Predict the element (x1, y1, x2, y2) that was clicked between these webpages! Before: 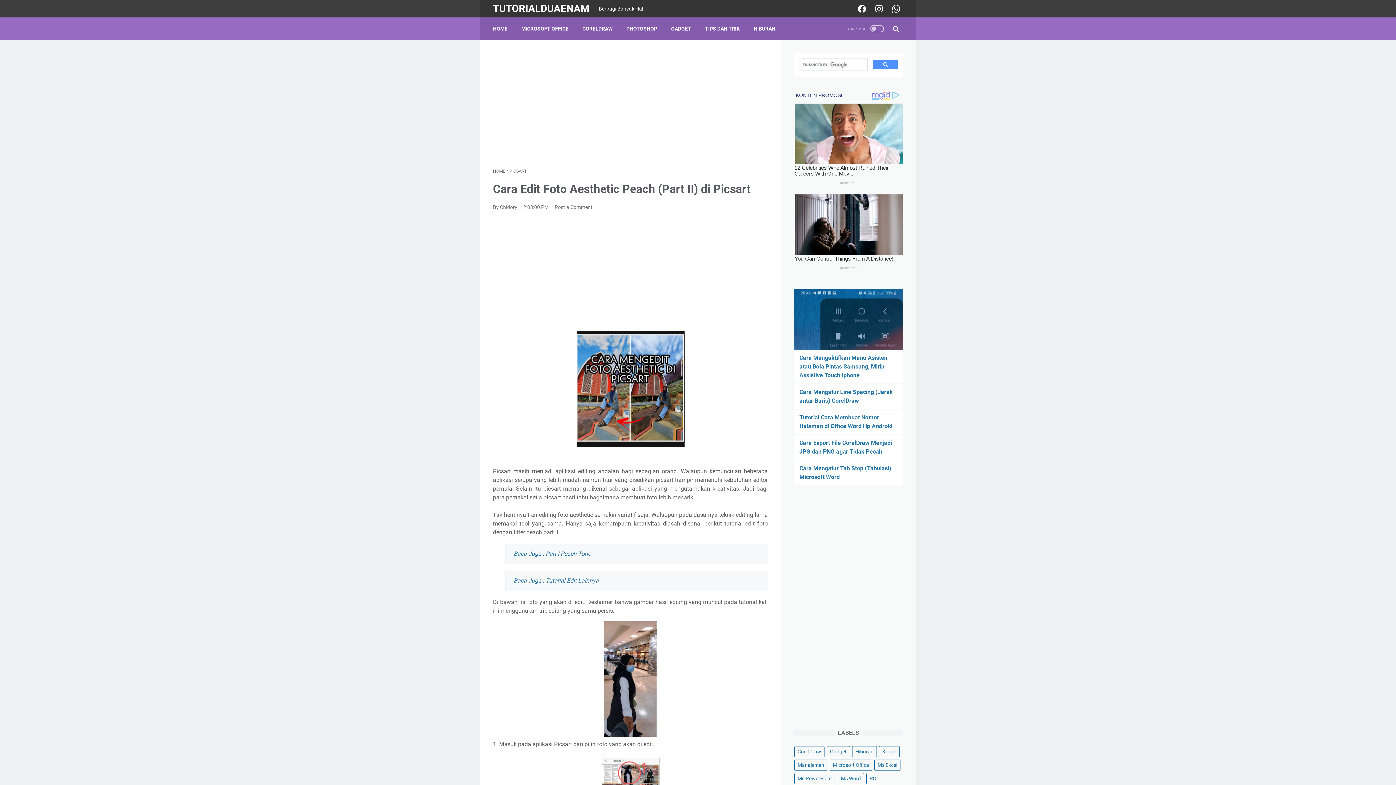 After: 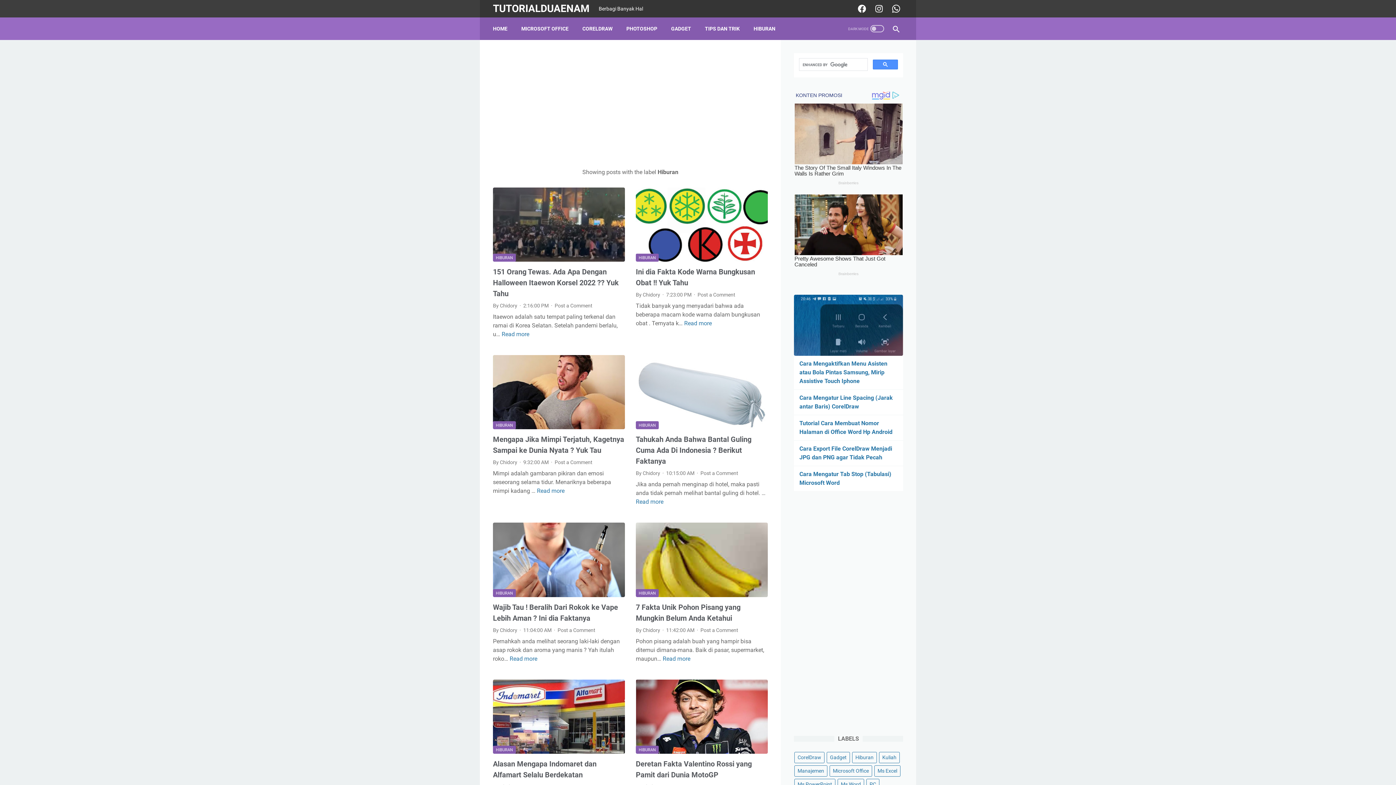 Action: bbox: (753, 21, 775, 36) label: HIBURAN